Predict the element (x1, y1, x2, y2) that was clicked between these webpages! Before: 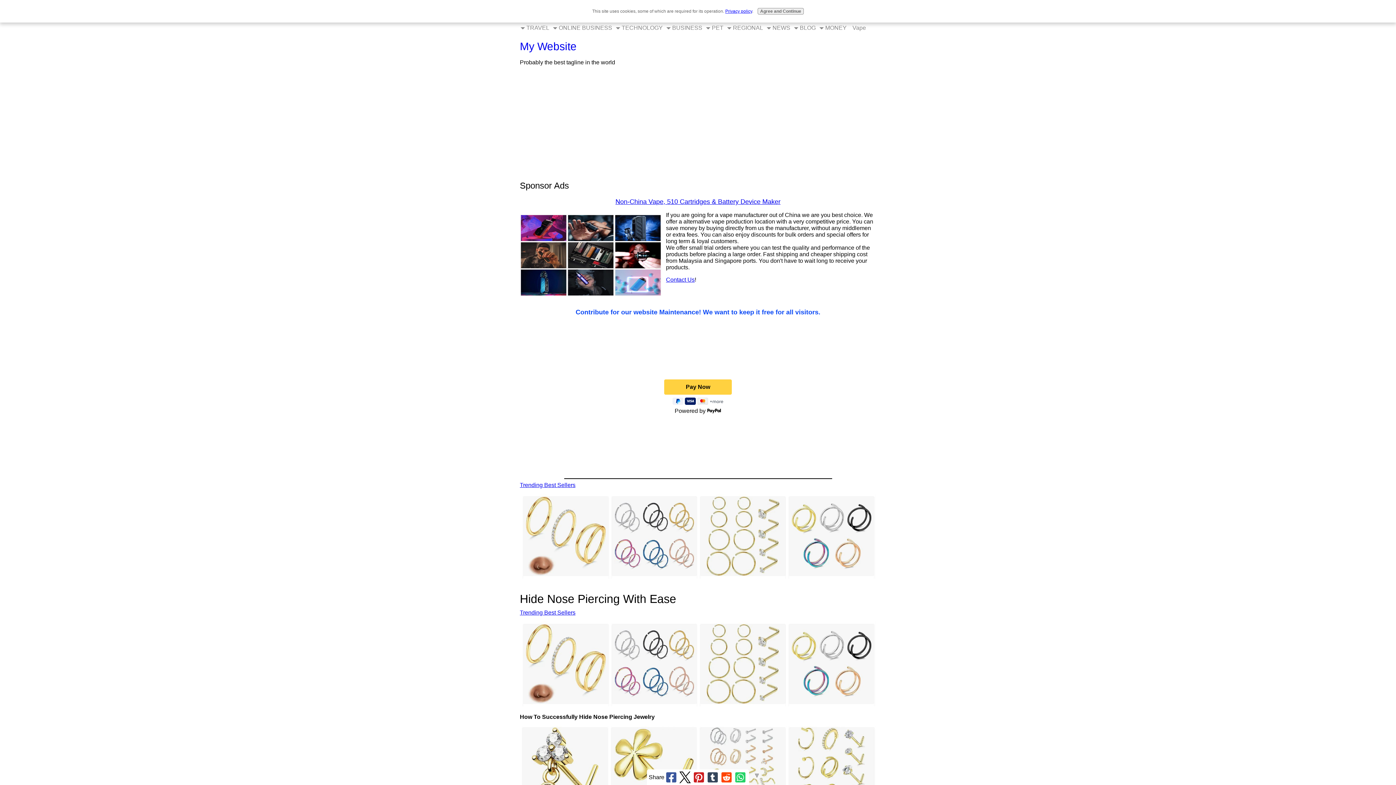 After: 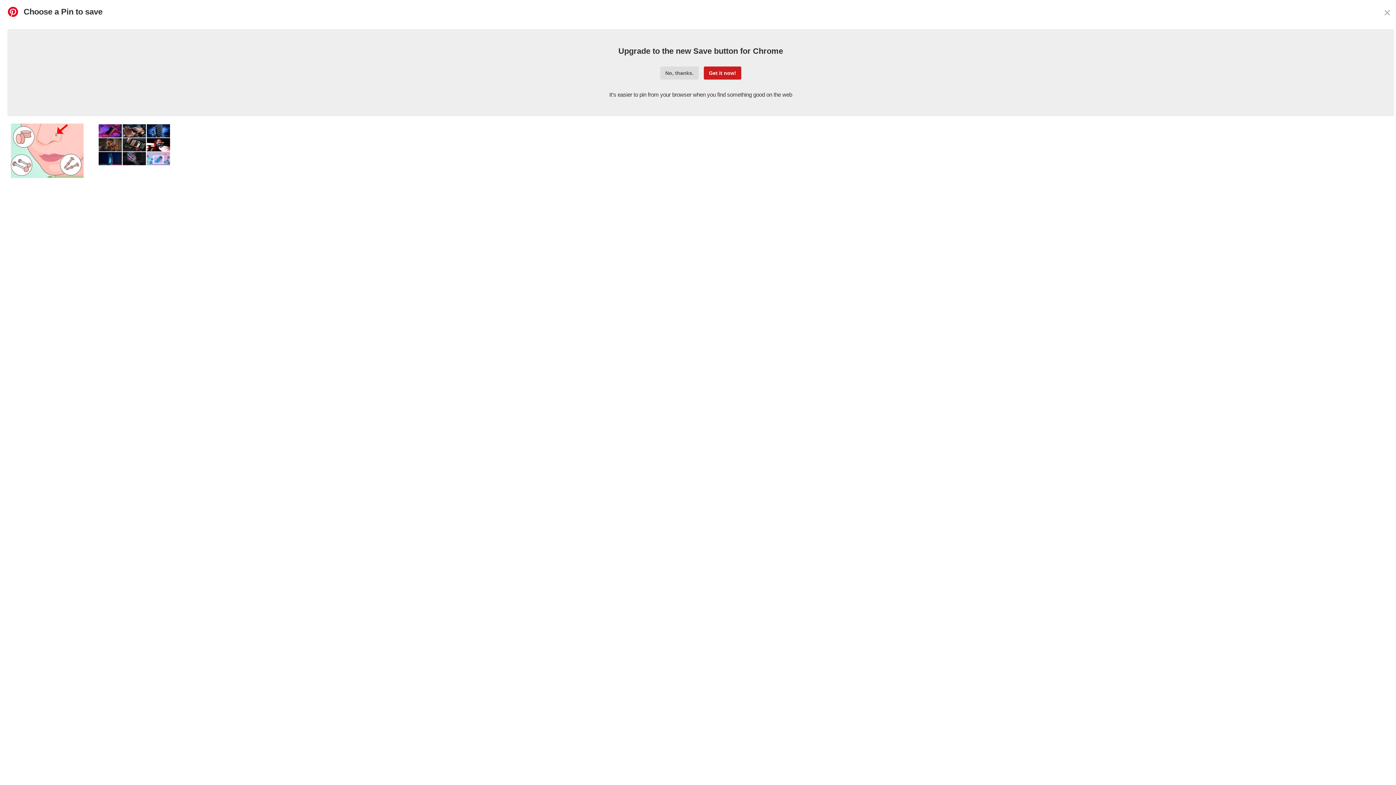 Action: bbox: (692, 771, 706, 783)